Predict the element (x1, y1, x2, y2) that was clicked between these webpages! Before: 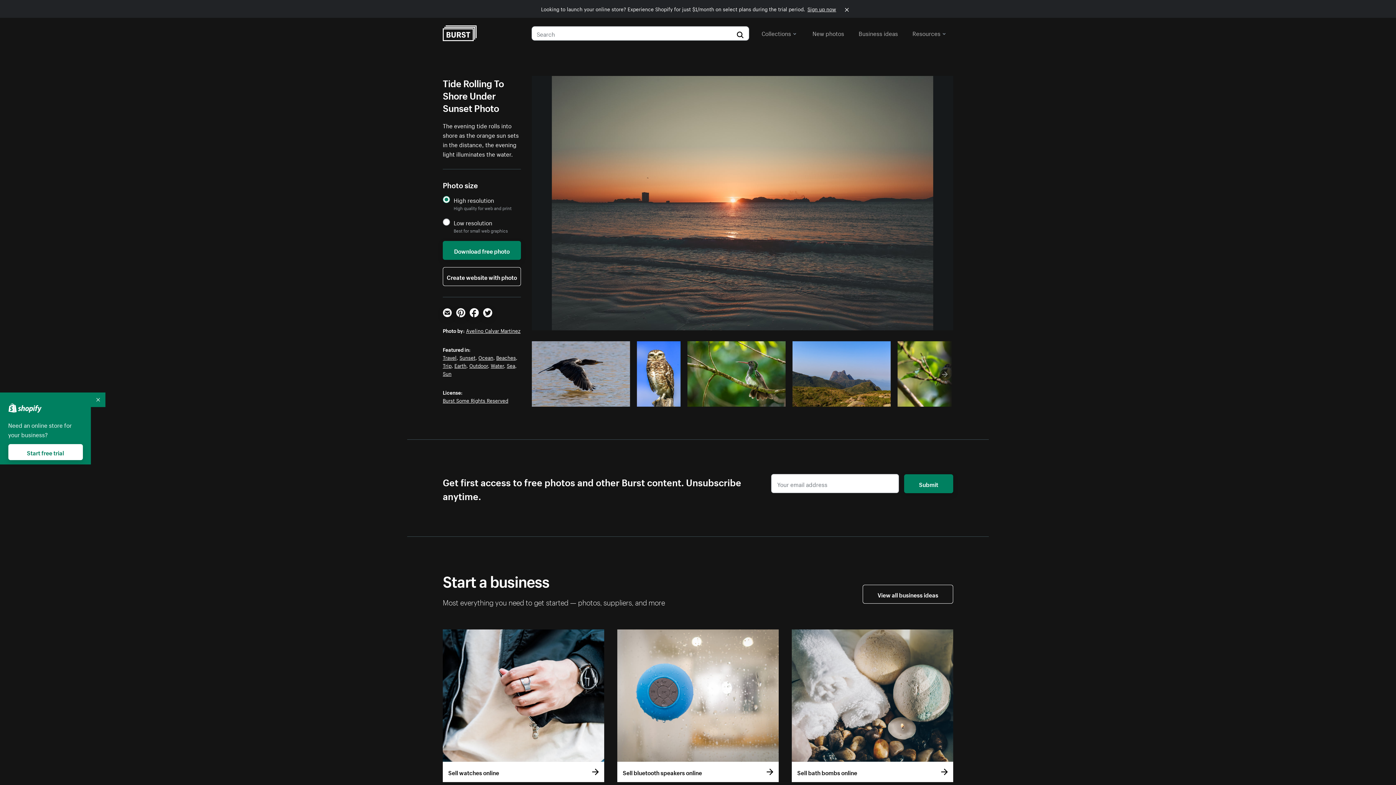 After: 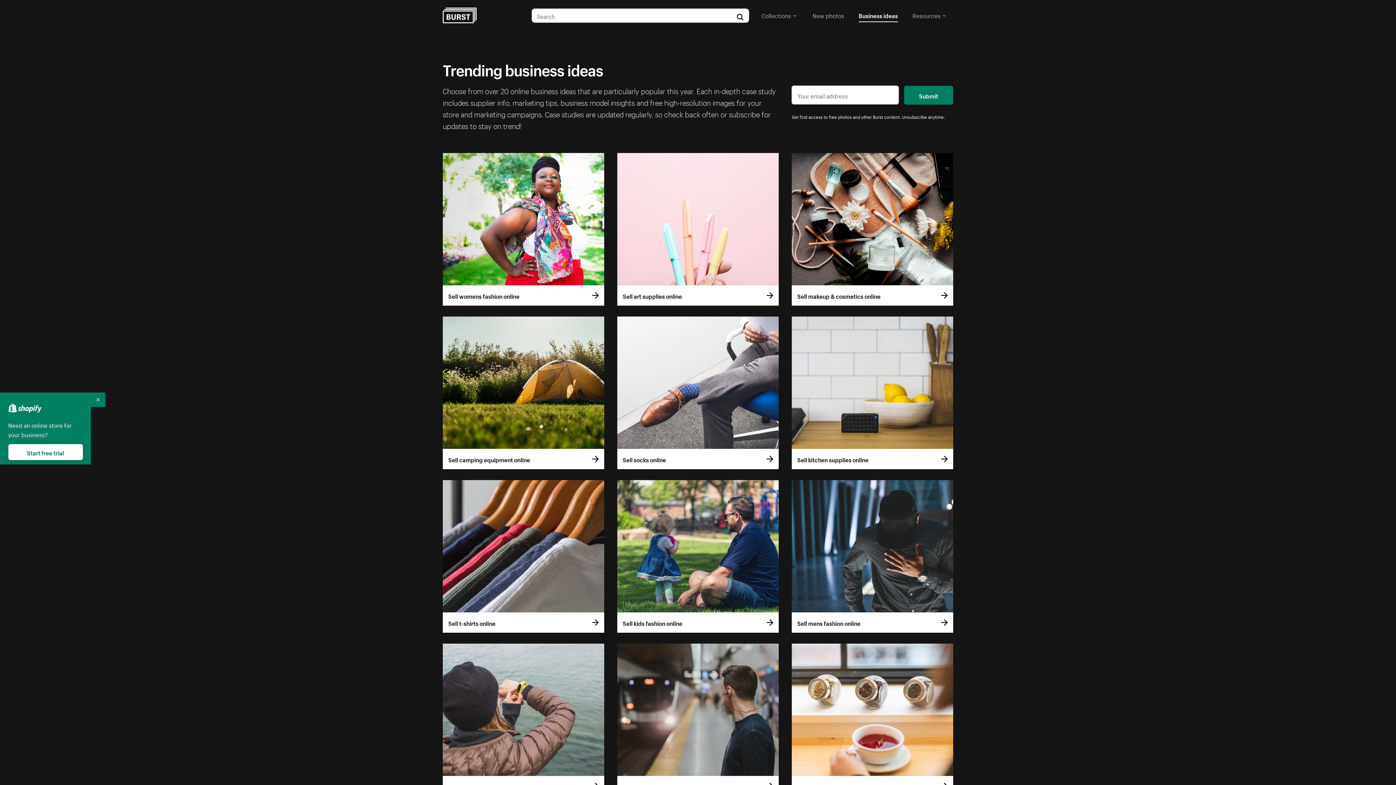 Action: bbox: (862, 584, 953, 603) label: View all business ideas